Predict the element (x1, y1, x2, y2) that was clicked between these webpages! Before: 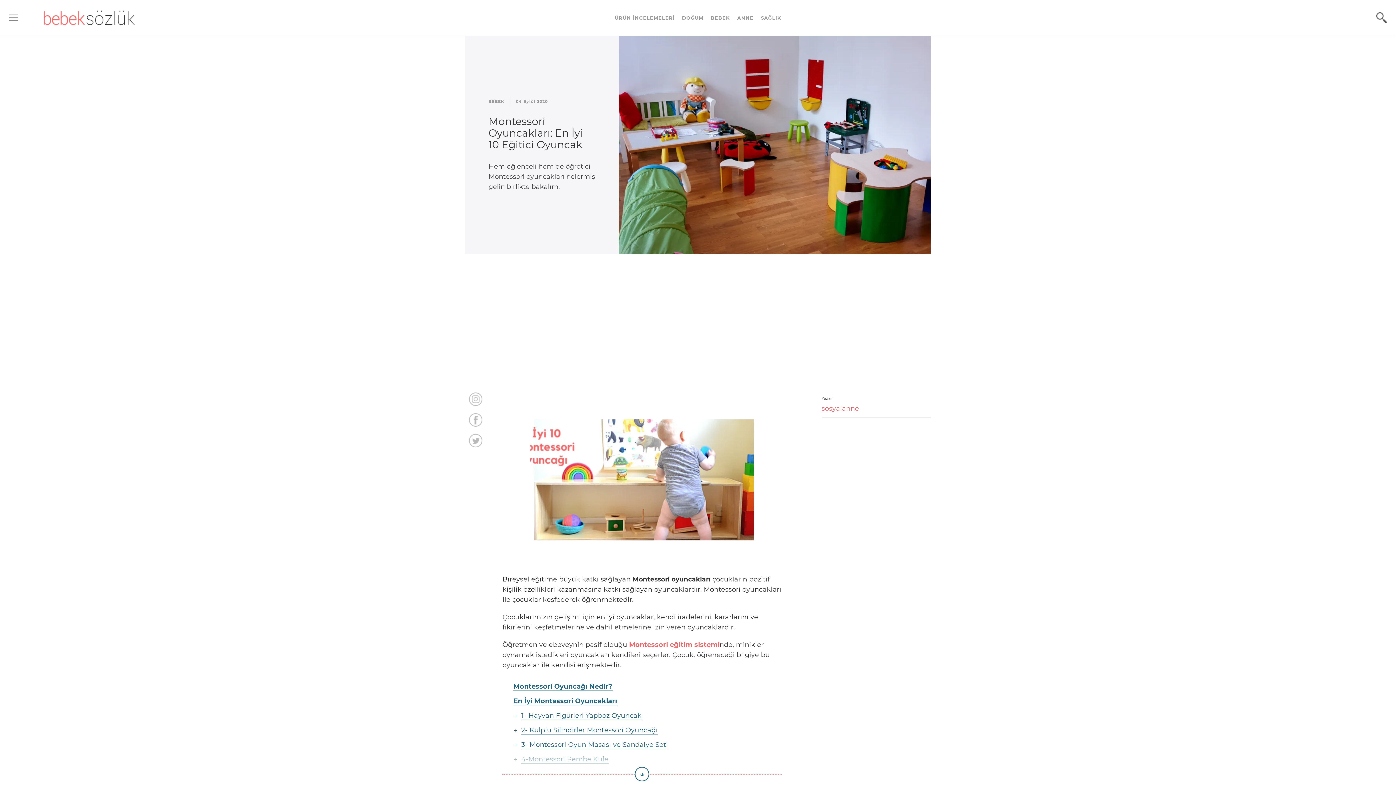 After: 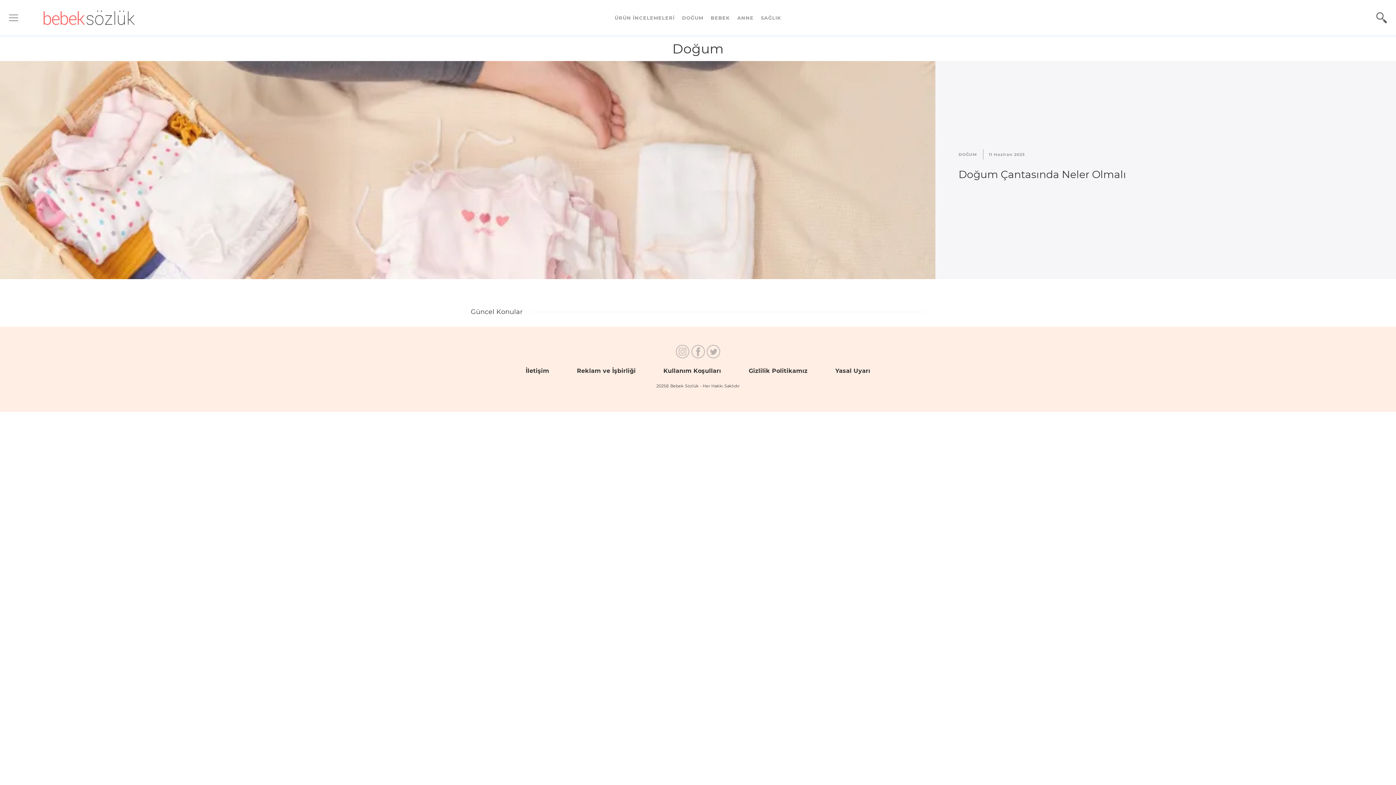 Action: label: DOĞUM bbox: (680, 10, 705, 25)